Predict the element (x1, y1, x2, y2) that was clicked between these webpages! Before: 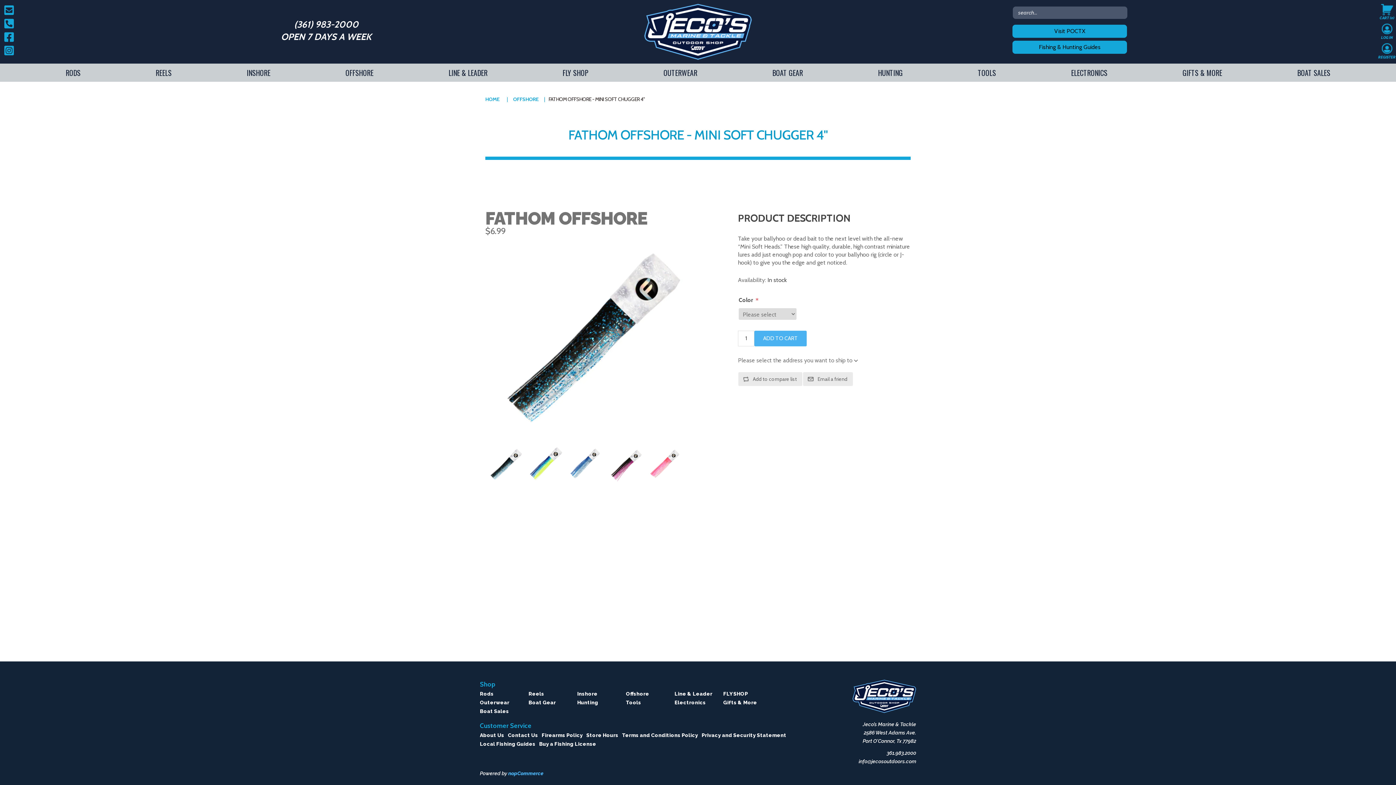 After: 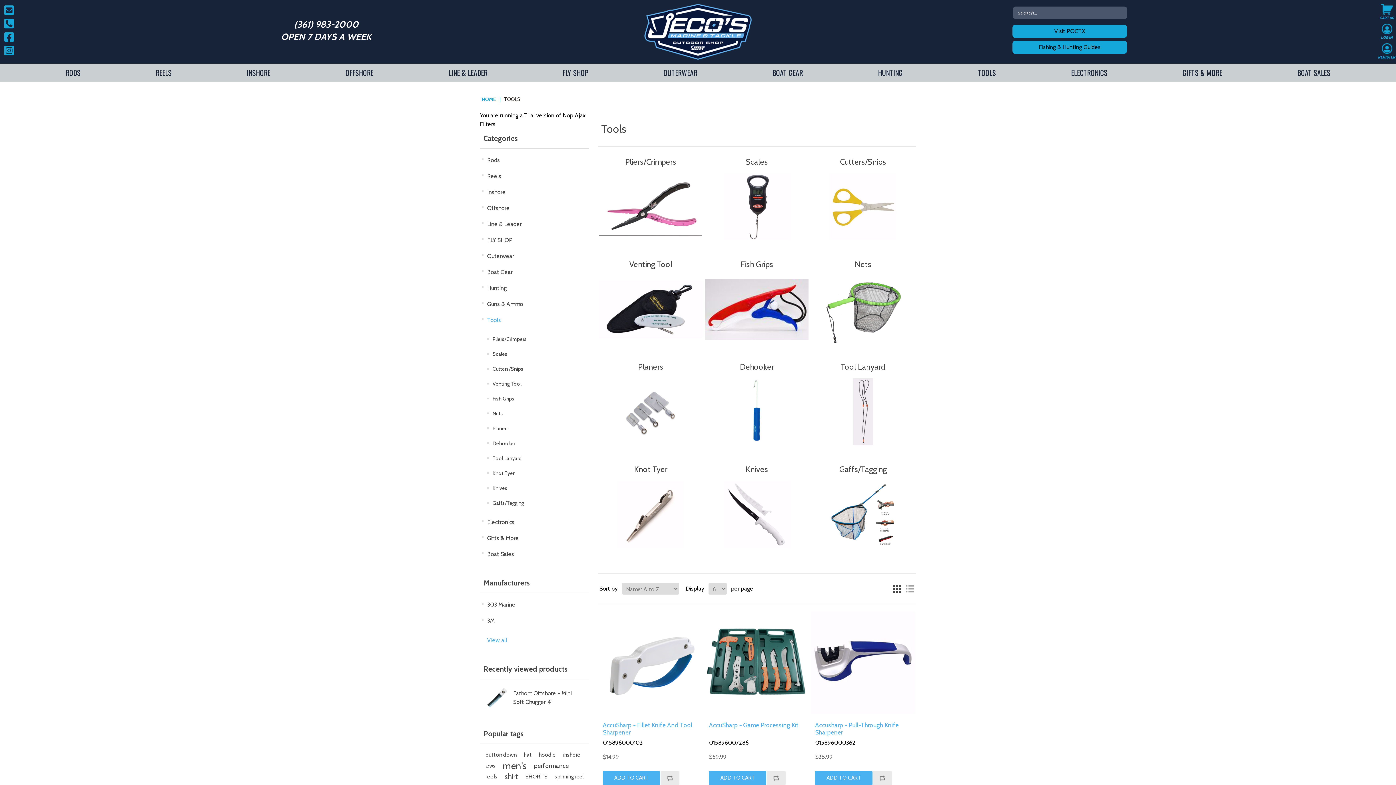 Action: label: TOOLS bbox: (971, 67, 1002, 78)